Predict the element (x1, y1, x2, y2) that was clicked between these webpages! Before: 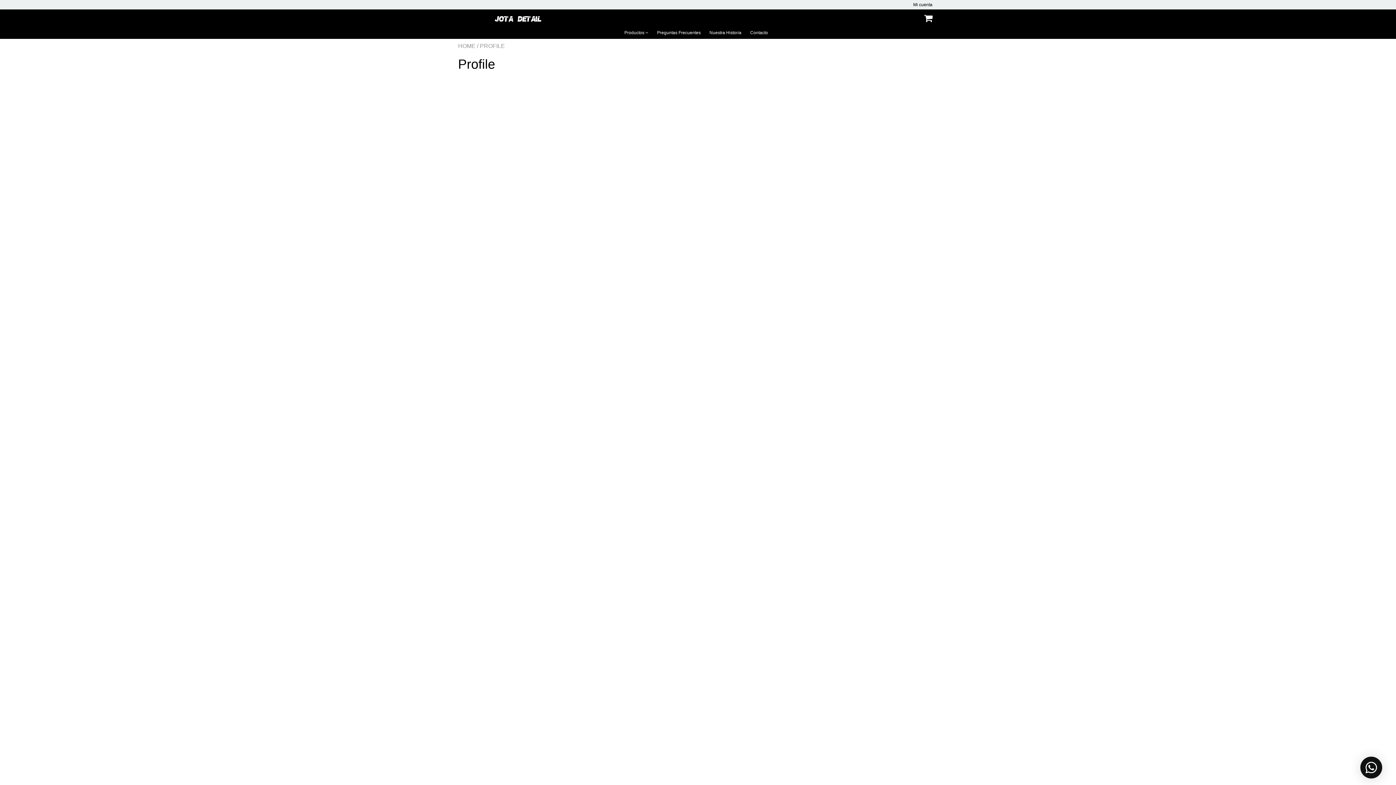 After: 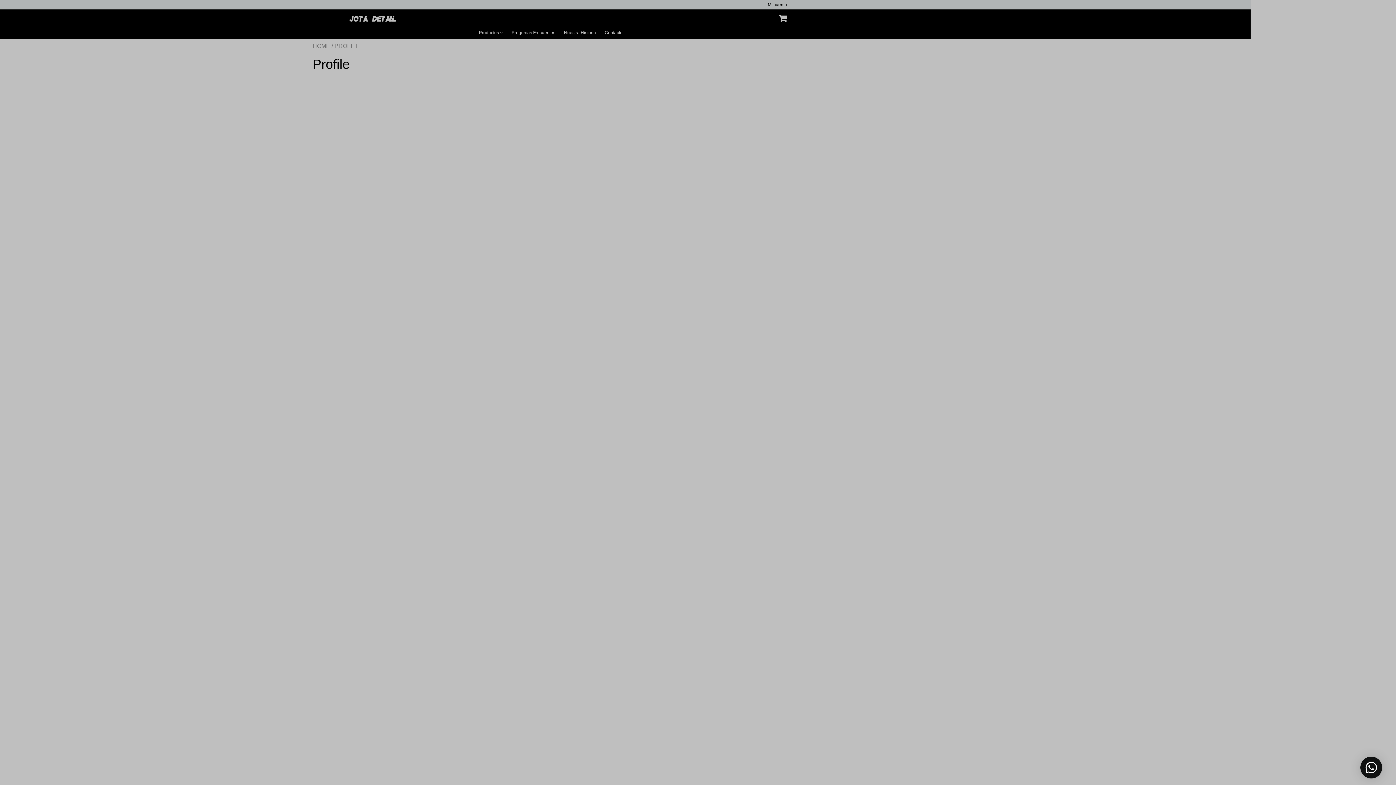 Action: bbox: (924, 13, 932, 23)